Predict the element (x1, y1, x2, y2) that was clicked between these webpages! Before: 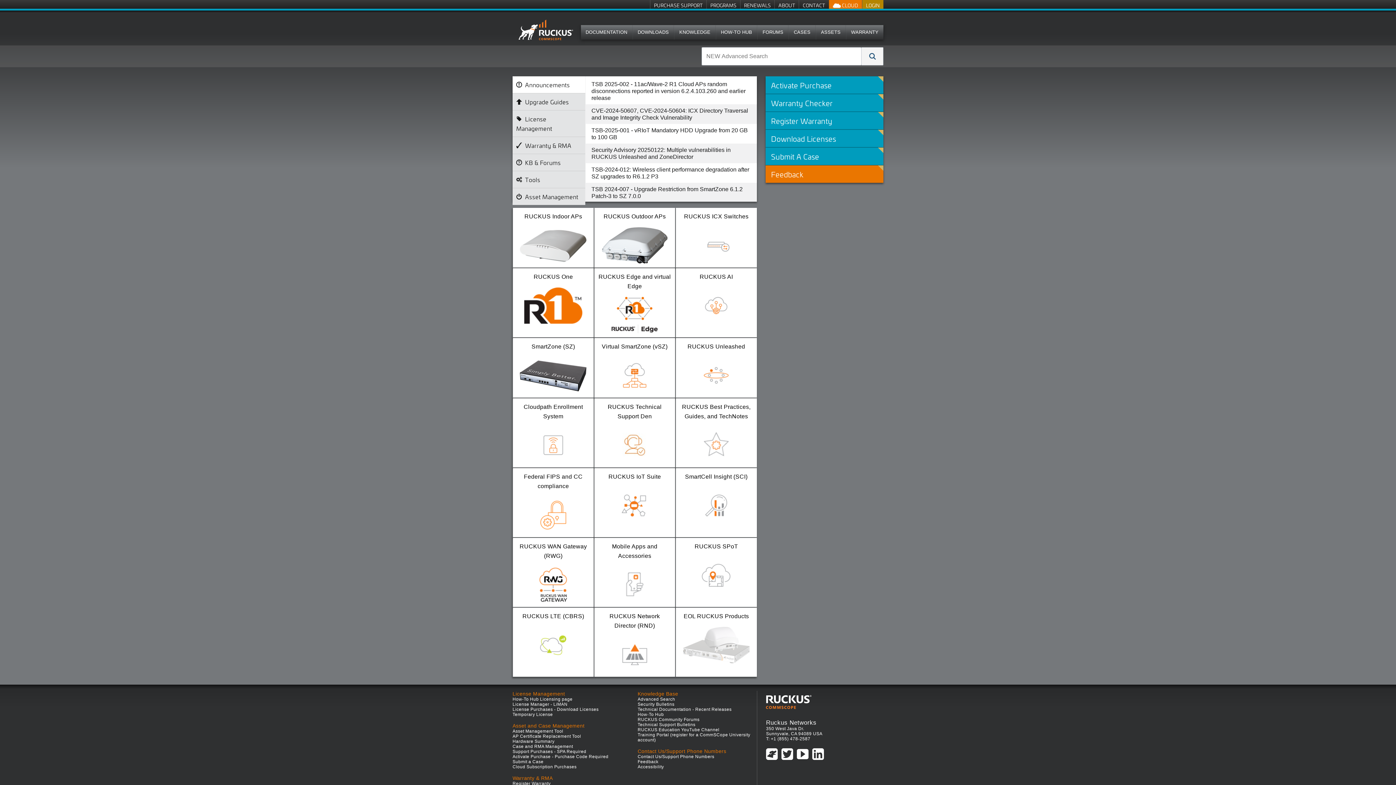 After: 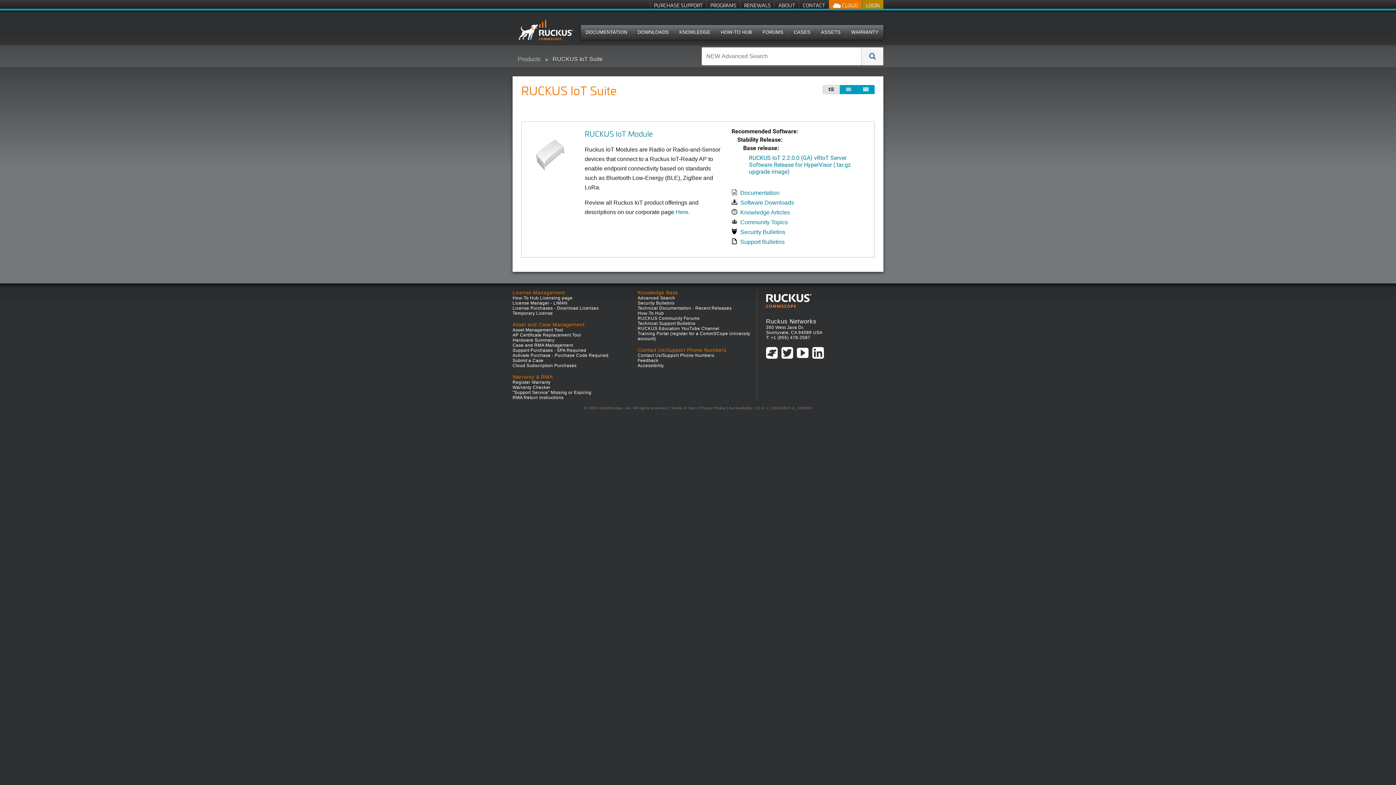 Action: bbox: (594, 468, 675, 537) label: RUCKUS IoT Suite